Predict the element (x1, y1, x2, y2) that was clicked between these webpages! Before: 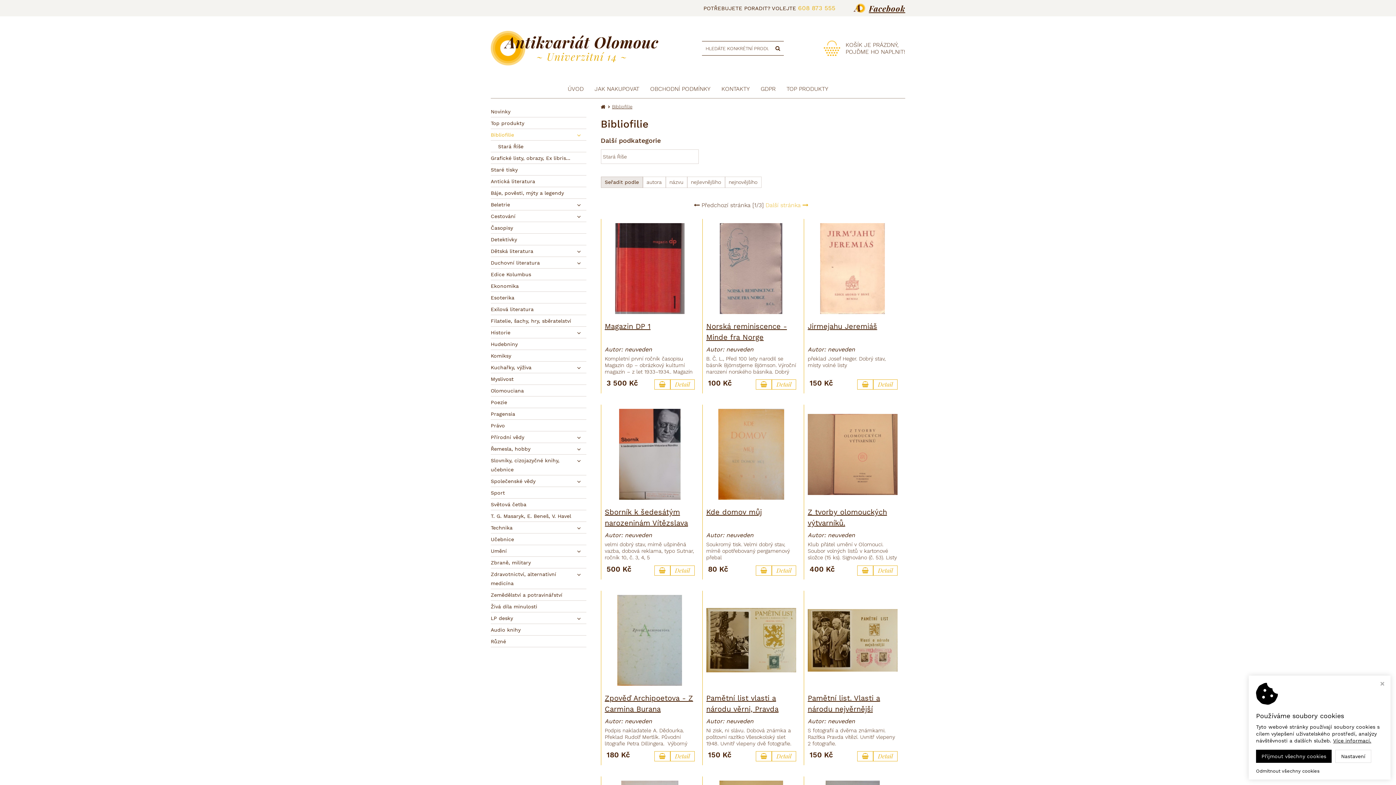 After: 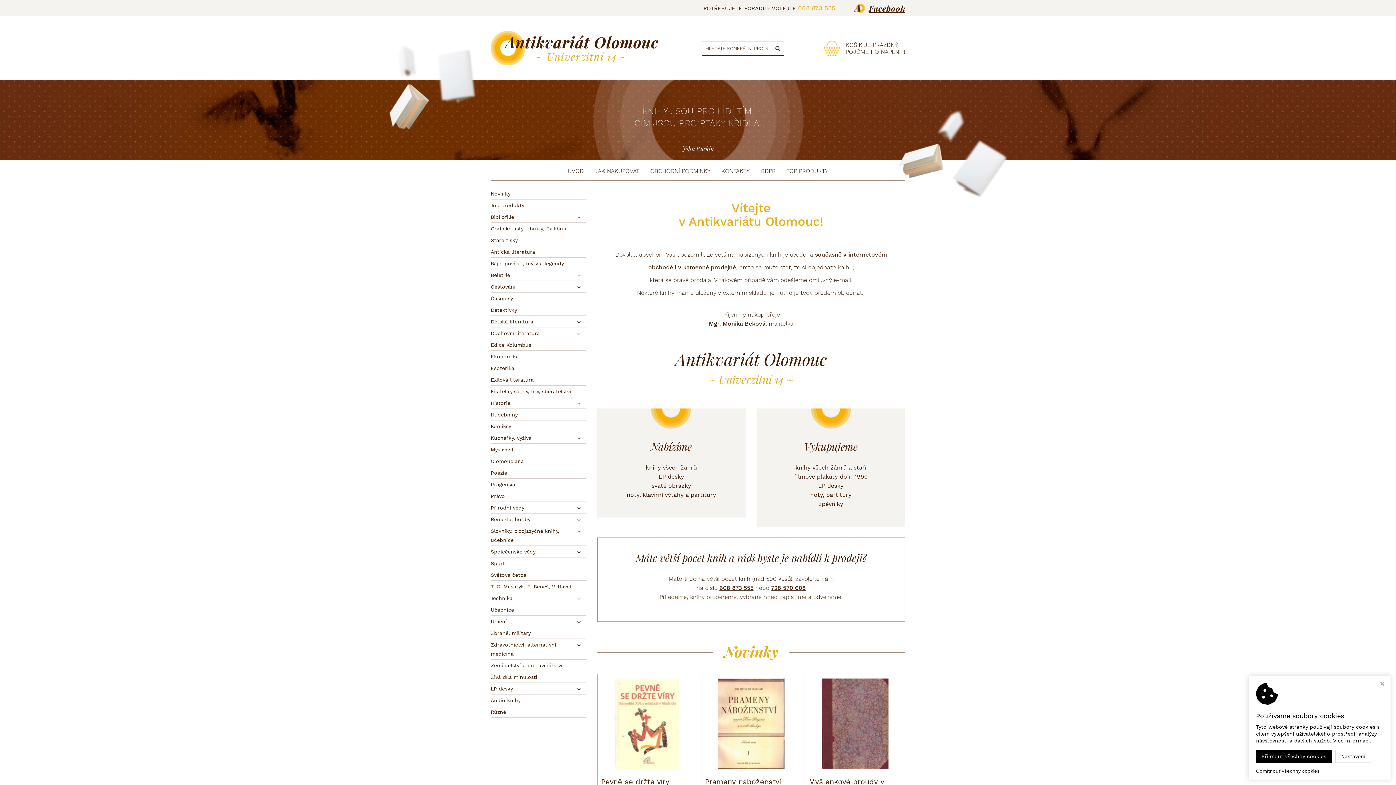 Action: label: ÚVOD bbox: (562, 80, 589, 98)